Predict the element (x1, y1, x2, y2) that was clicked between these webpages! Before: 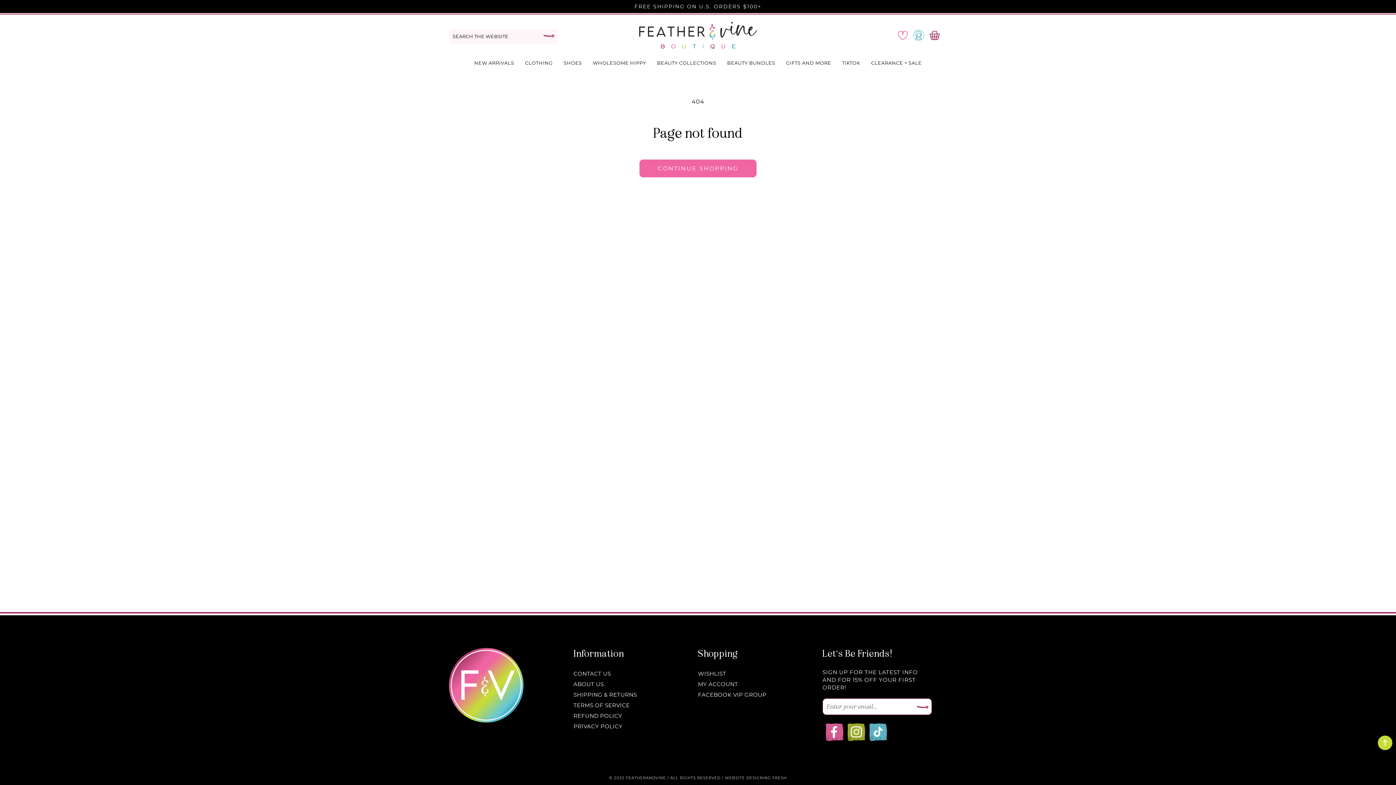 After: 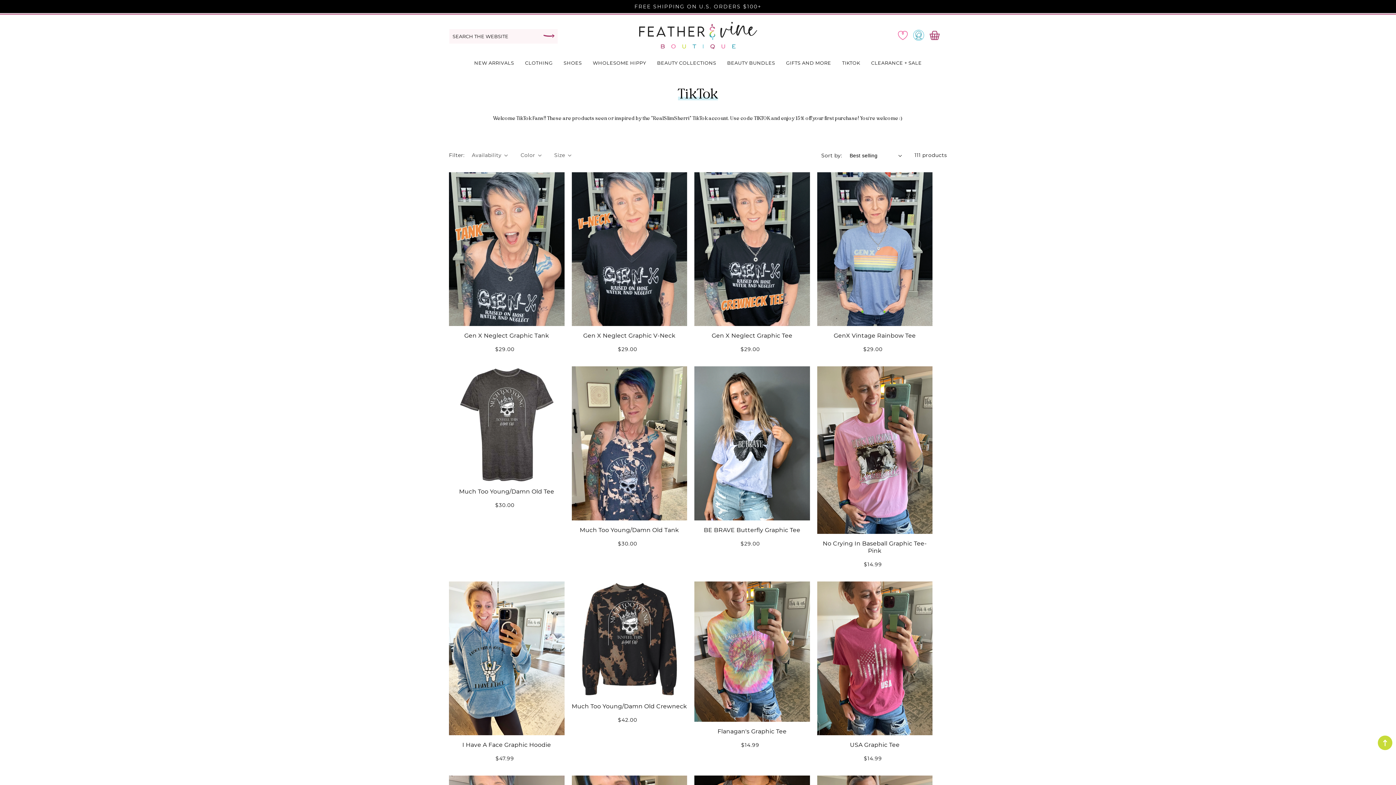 Action: label: TIKTOK bbox: (840, 56, 862, 69)